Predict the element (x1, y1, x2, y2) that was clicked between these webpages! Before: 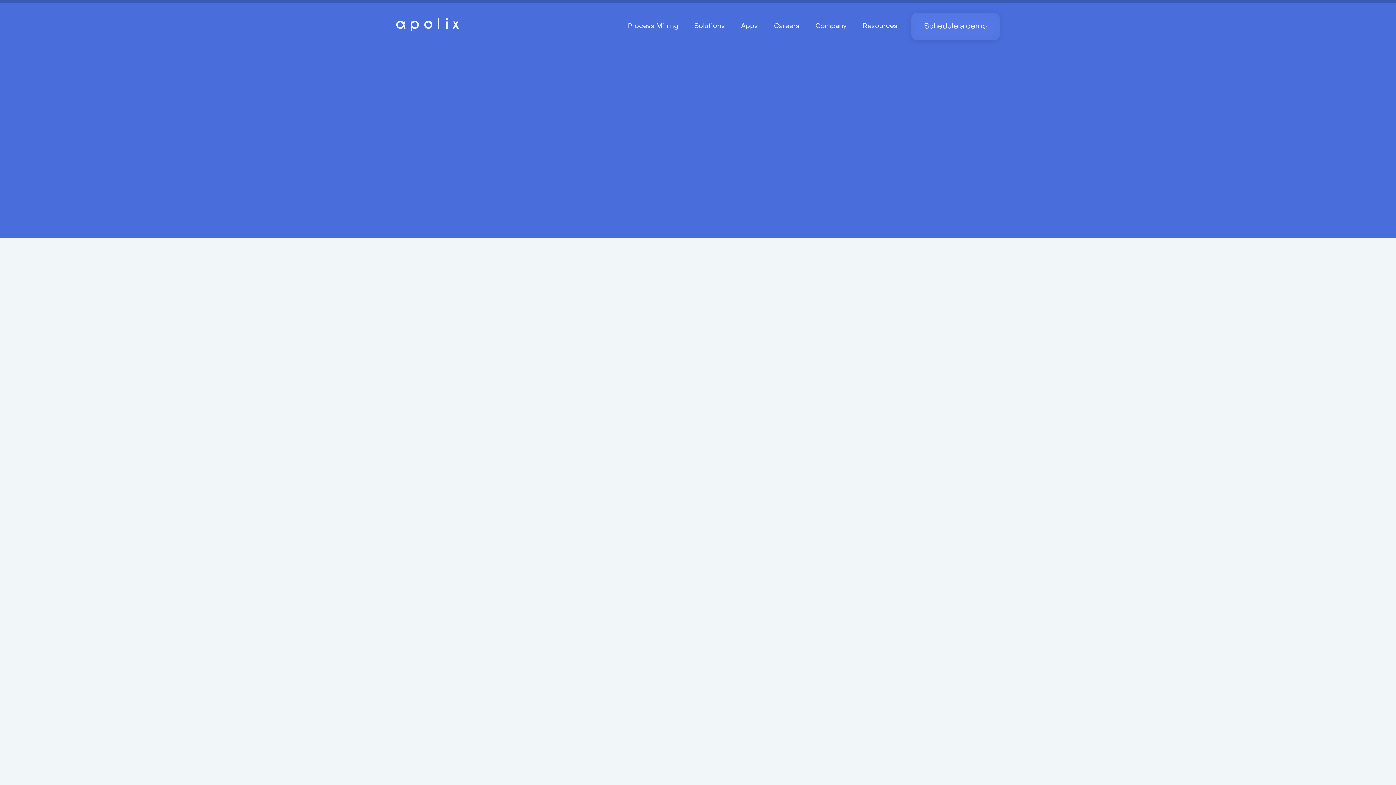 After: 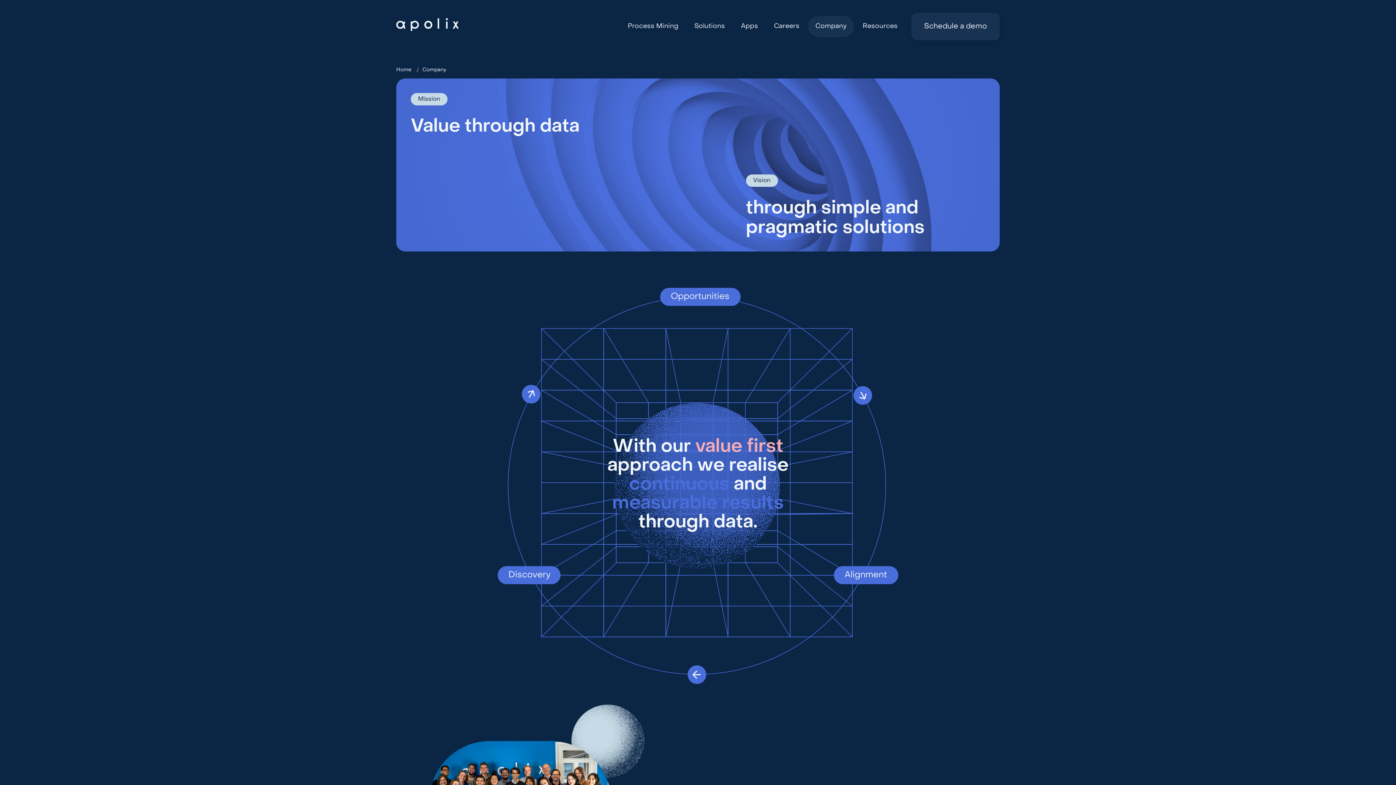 Action: label: Company bbox: (808, 16, 854, 37)